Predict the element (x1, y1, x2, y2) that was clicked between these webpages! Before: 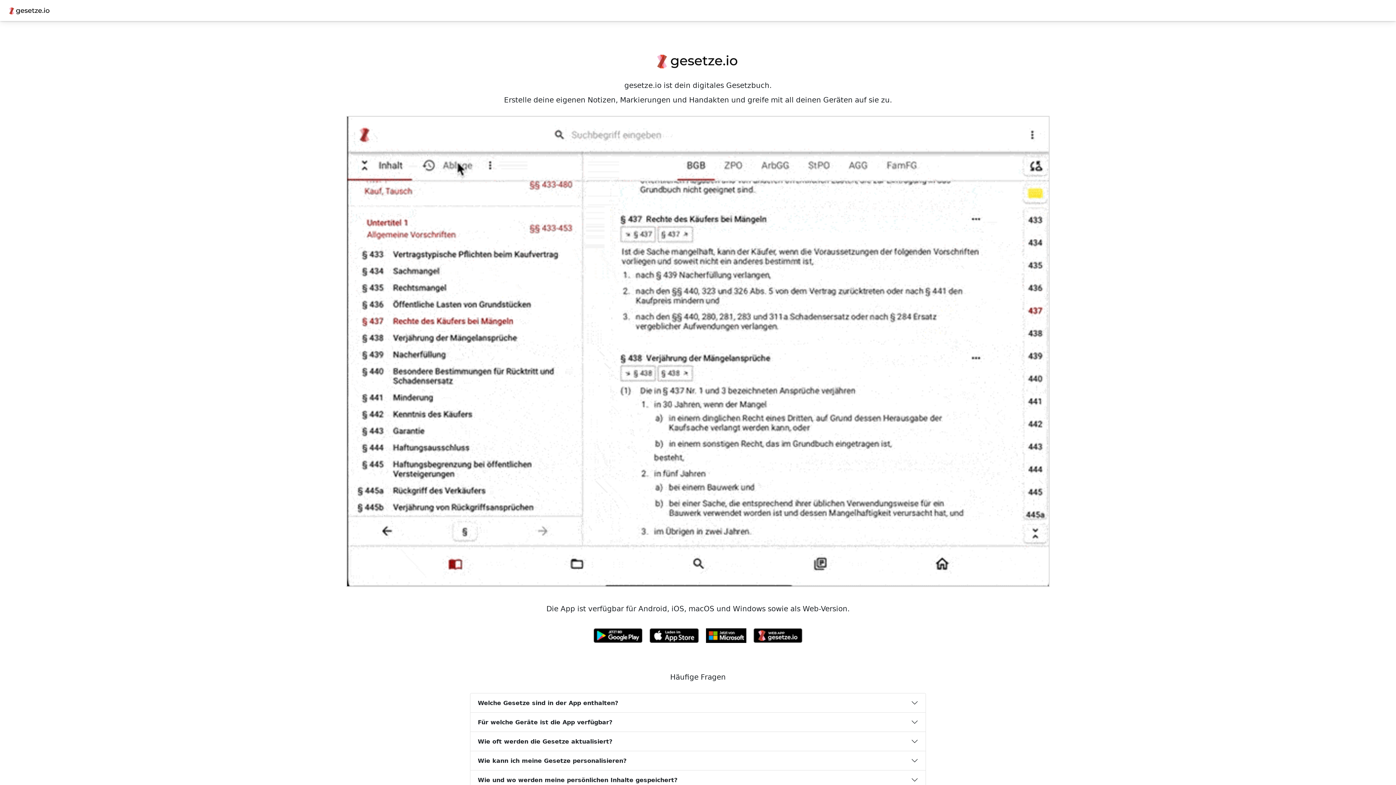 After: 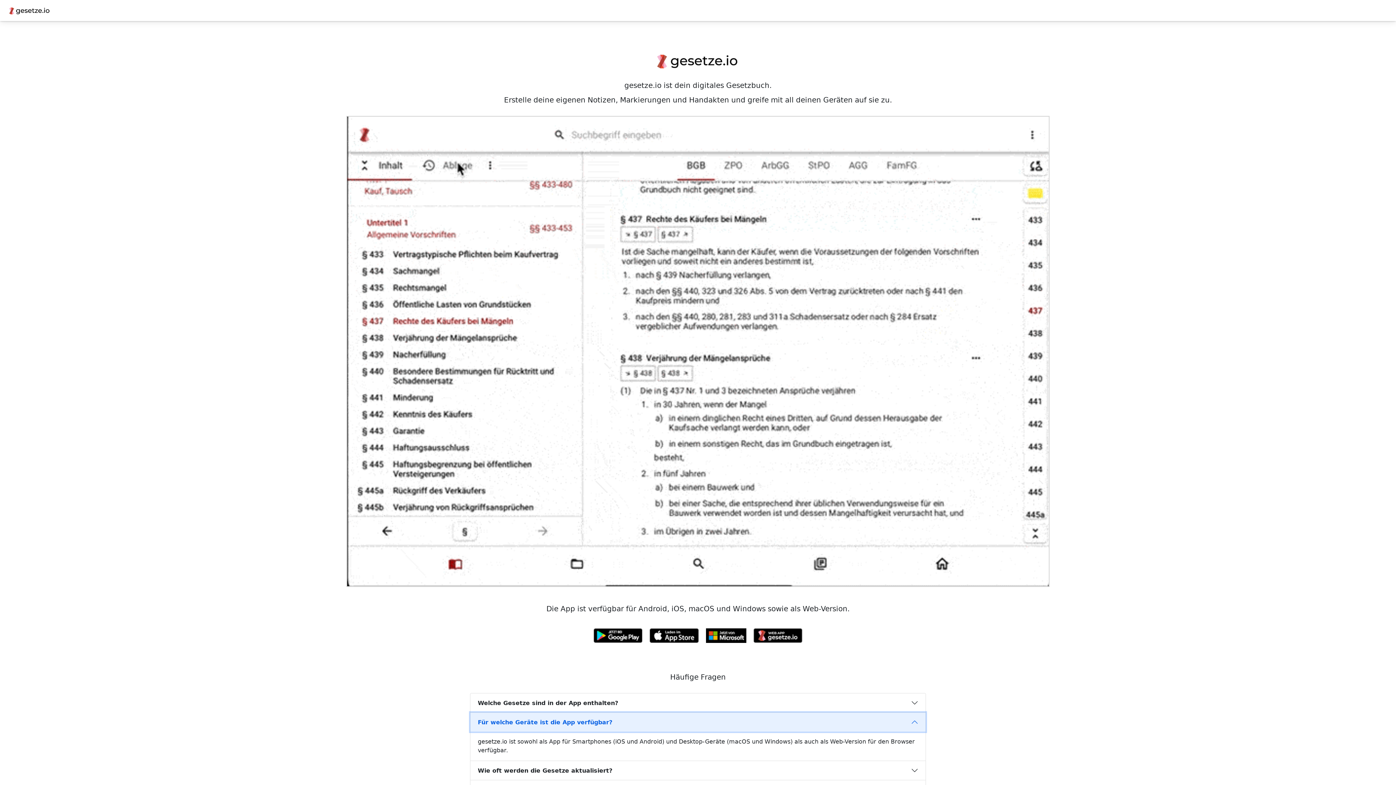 Action: label: Für welche Geräte ist die App verfügbar? bbox: (470, 713, 925, 732)